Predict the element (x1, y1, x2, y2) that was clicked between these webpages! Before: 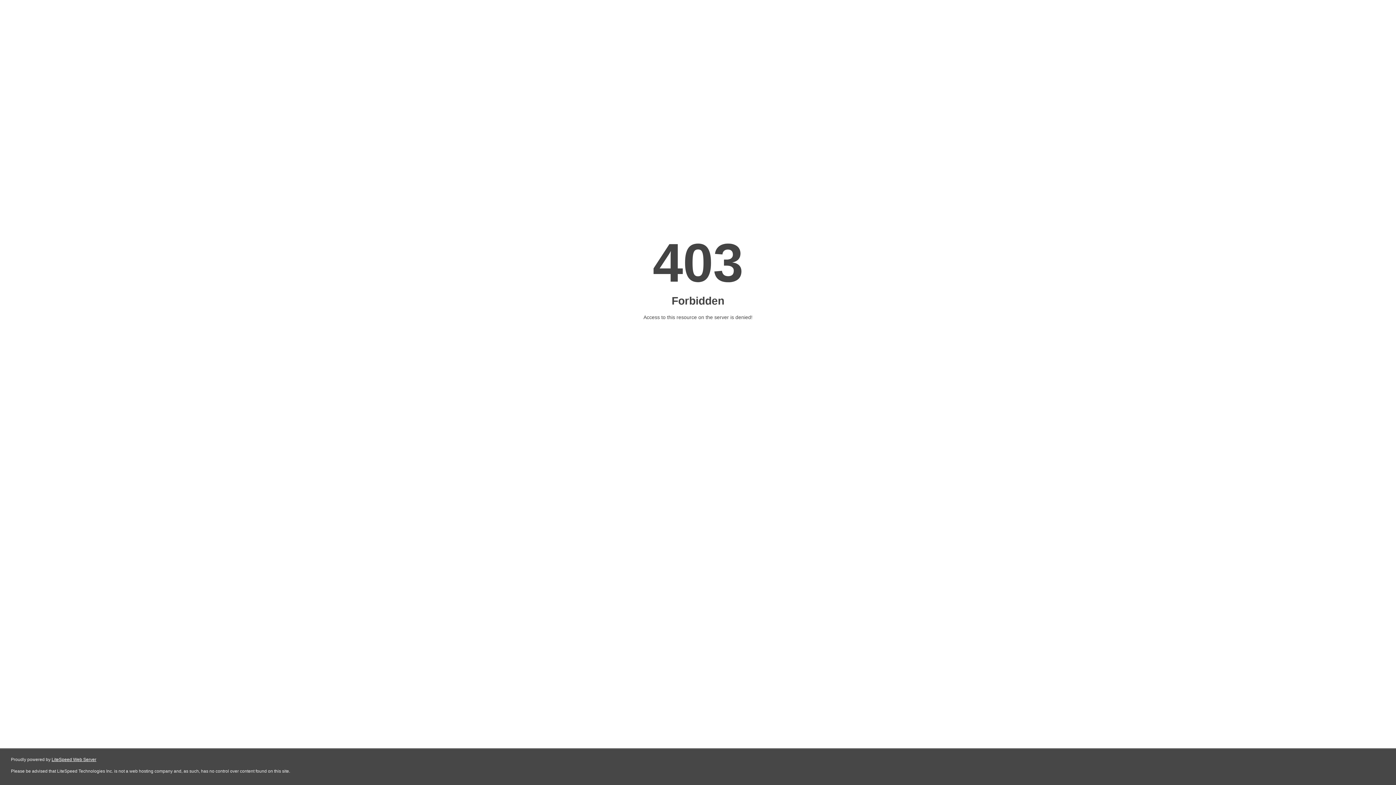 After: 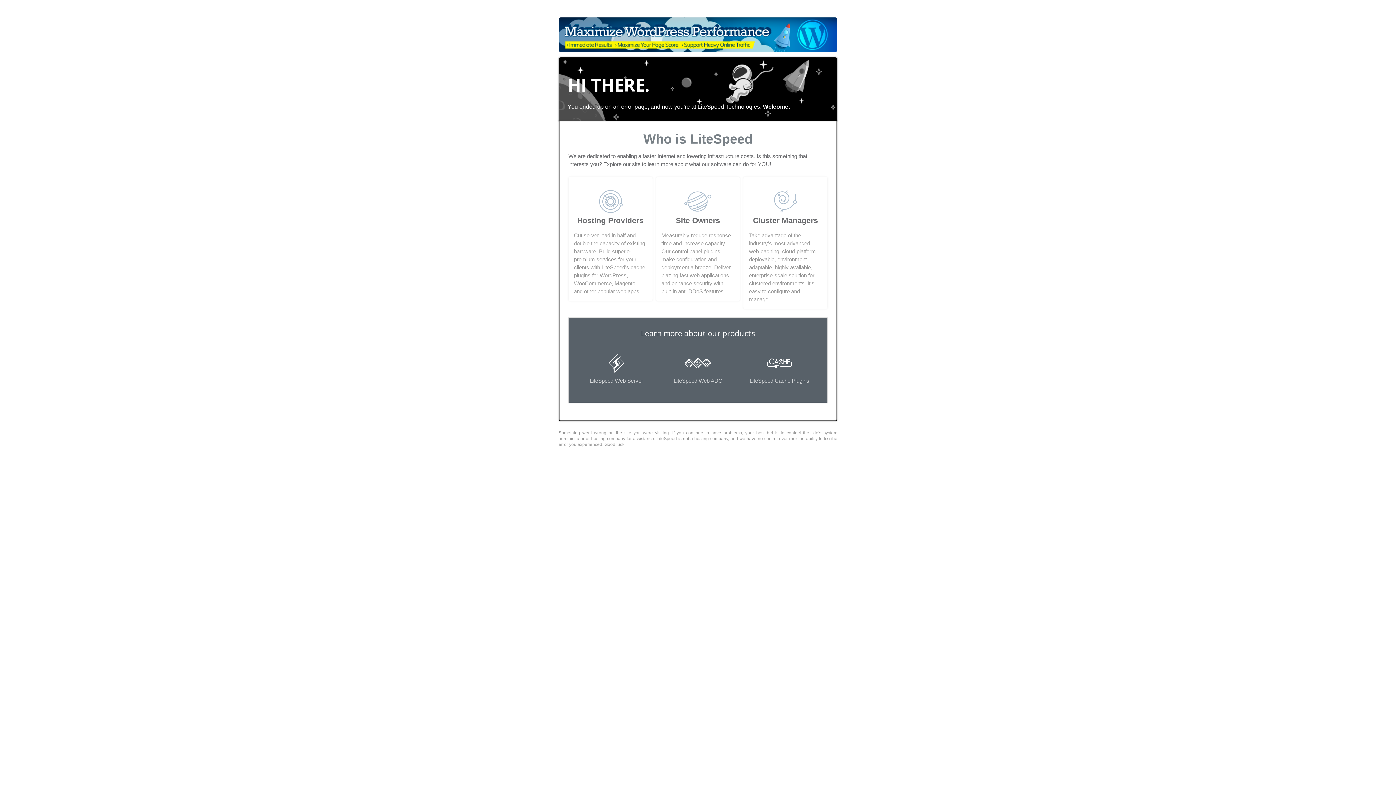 Action: bbox: (51, 757, 96, 762) label: LiteSpeed Web Server